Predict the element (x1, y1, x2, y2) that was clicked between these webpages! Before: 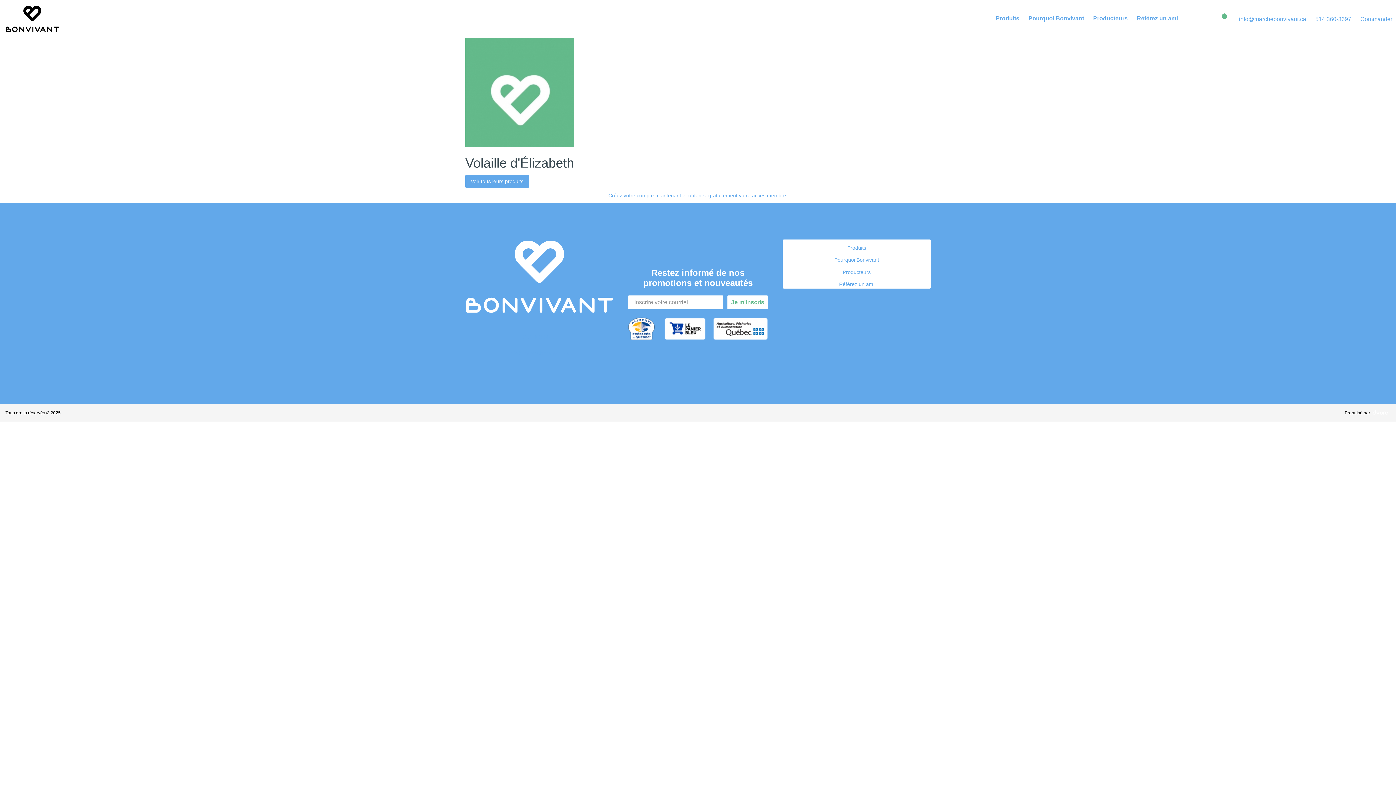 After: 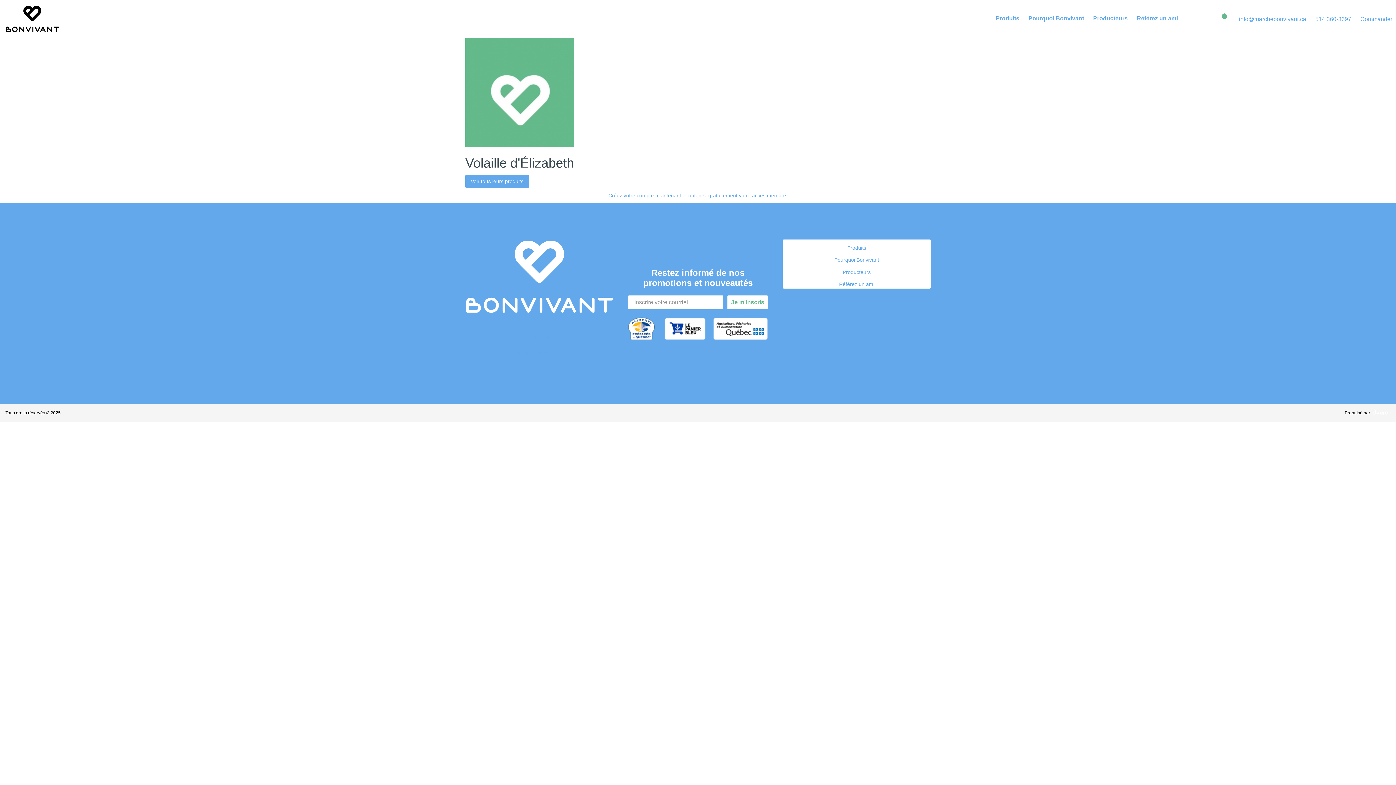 Action: bbox: (1345, 409, 1390, 416)